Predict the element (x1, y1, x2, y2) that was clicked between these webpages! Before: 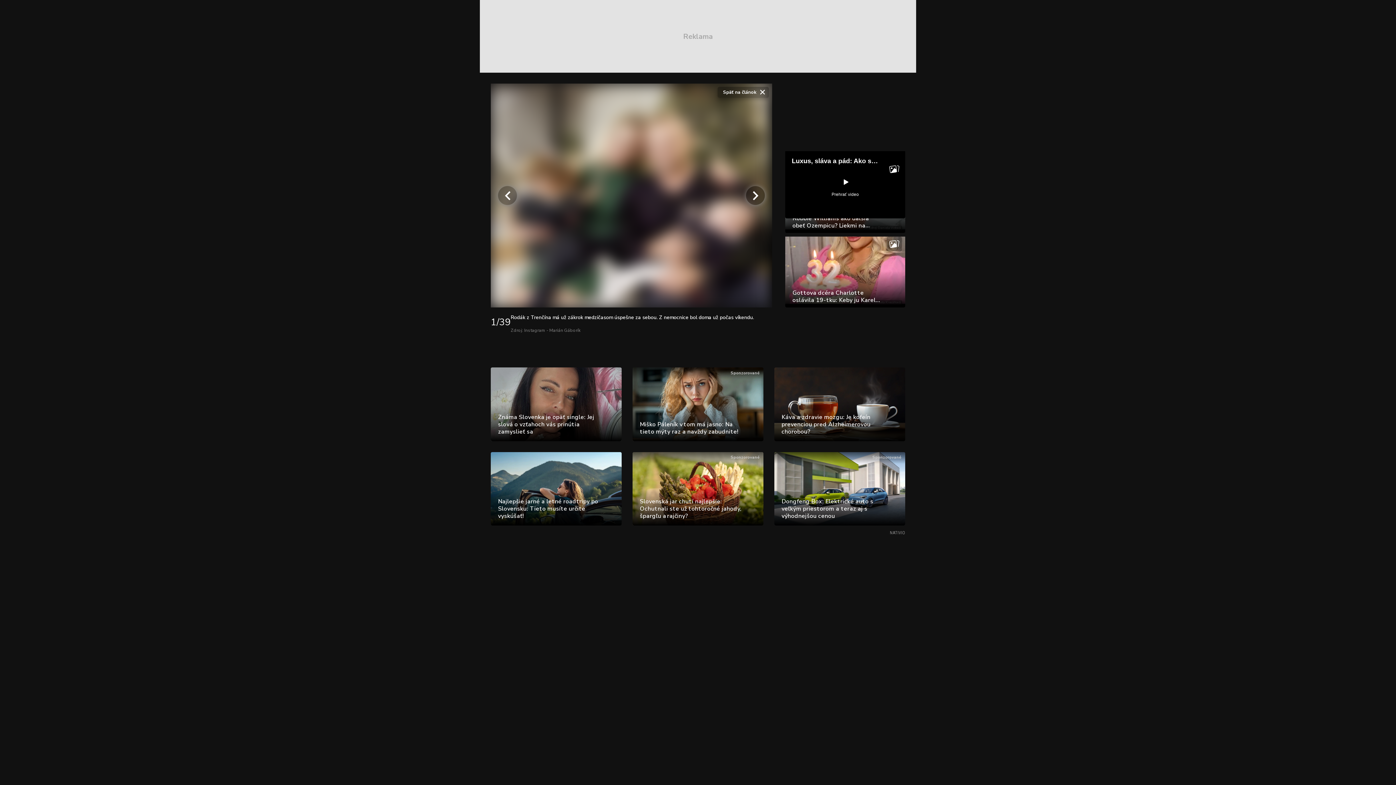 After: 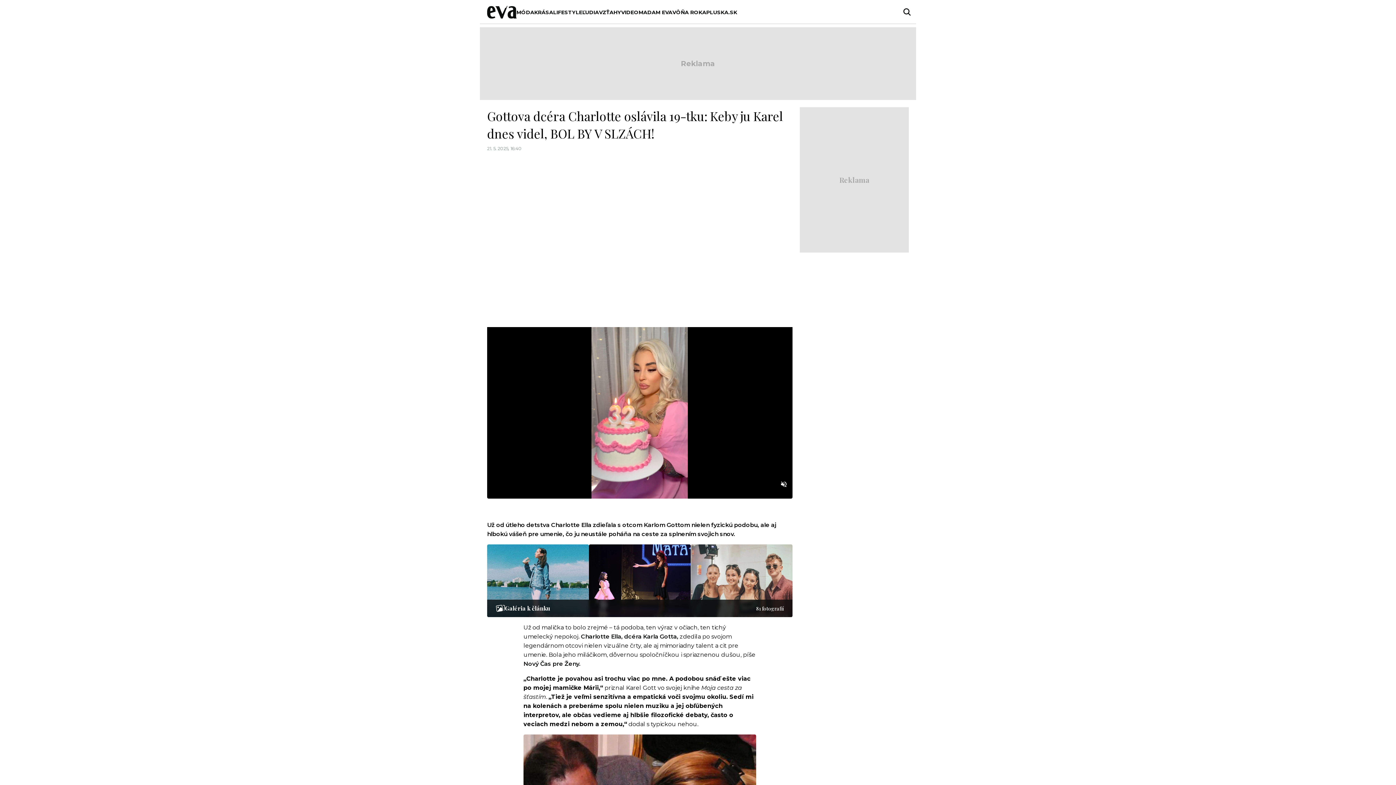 Action: label: Zdroj: Nikoleta Kresáňová

Gottova dcéra Charlotte oslávila 19-tku: Keby ju Karel dnes videl, BOL BY V SLZÁCH! bbox: (785, 232, 905, 307)